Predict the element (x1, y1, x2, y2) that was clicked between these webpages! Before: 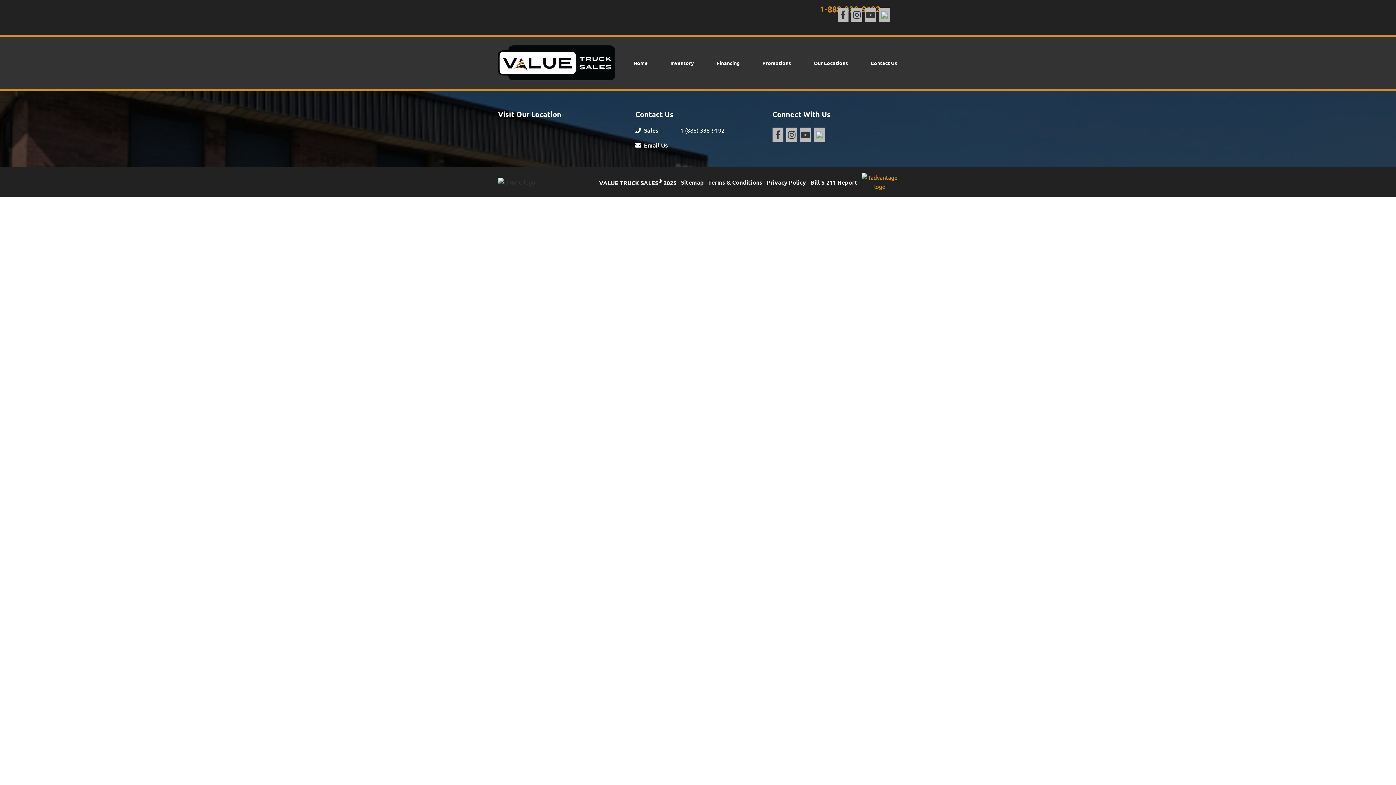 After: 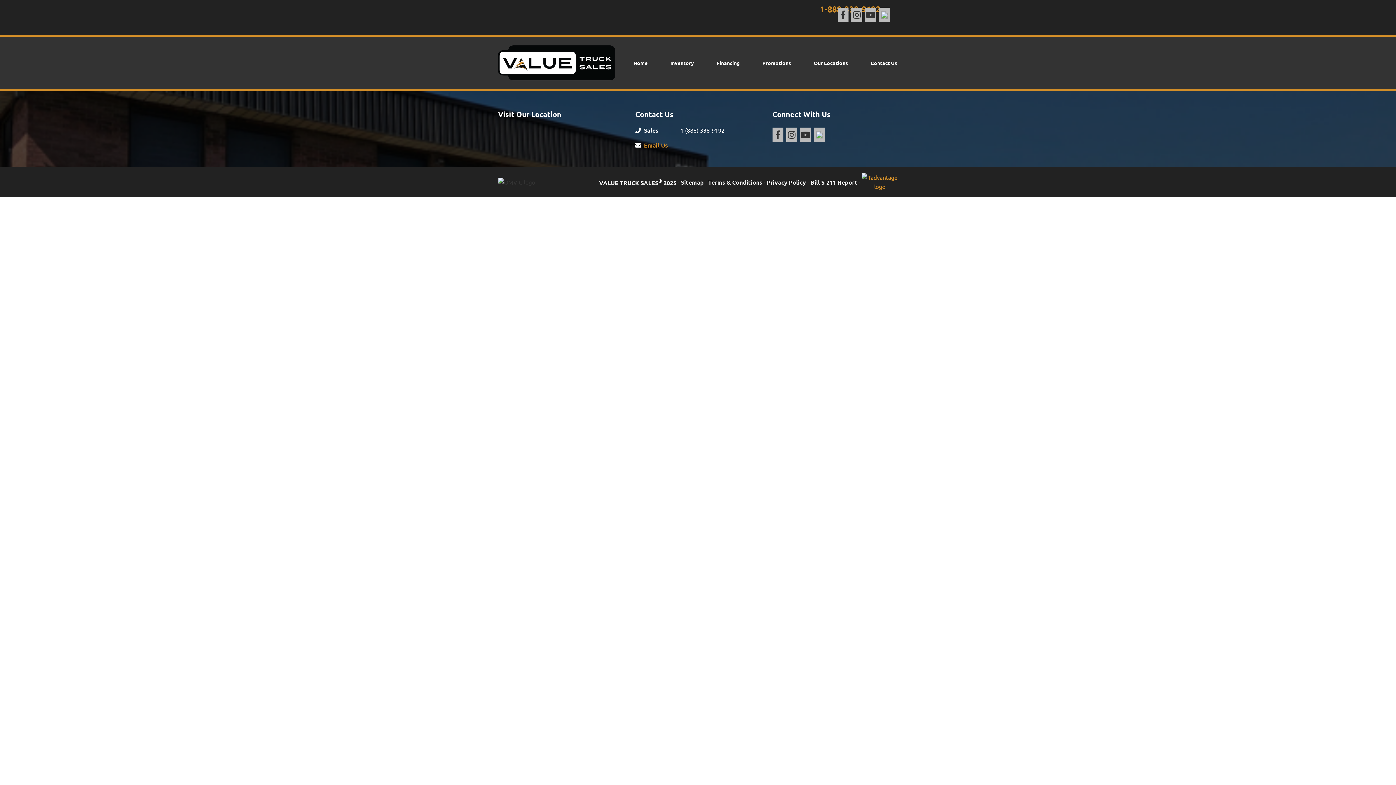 Action: bbox: (644, 140, 760, 149) label: Email Us